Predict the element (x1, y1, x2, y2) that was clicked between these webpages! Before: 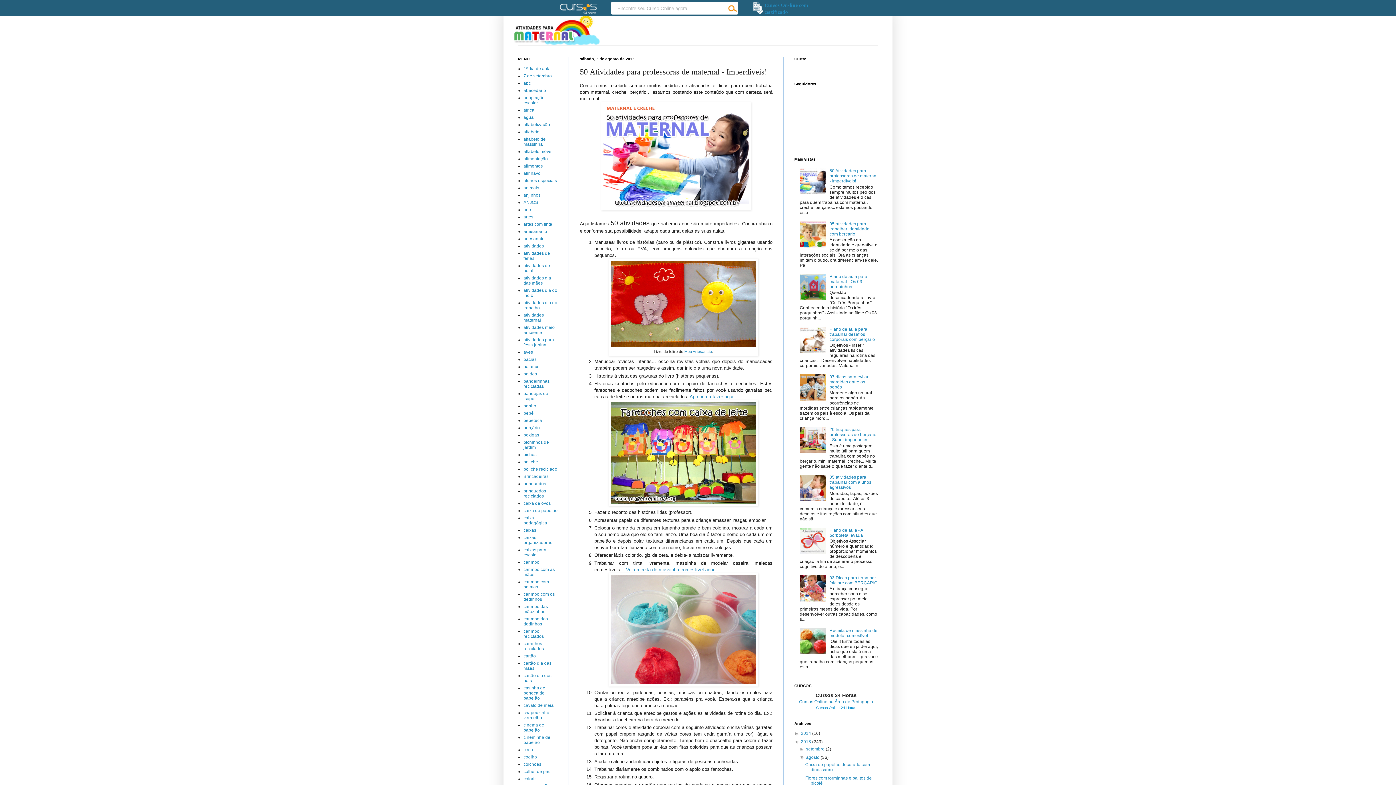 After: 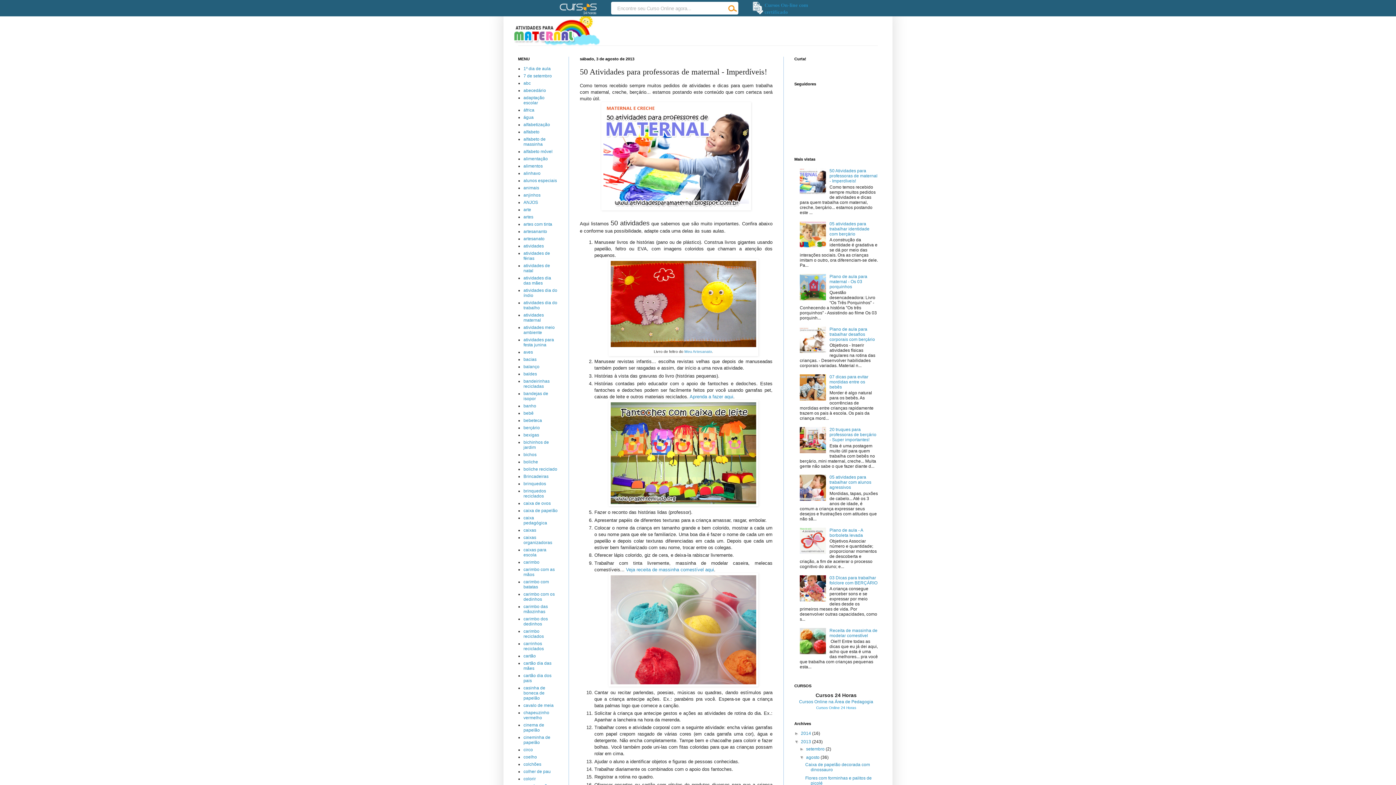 Action: bbox: (800, 449, 827, 454)